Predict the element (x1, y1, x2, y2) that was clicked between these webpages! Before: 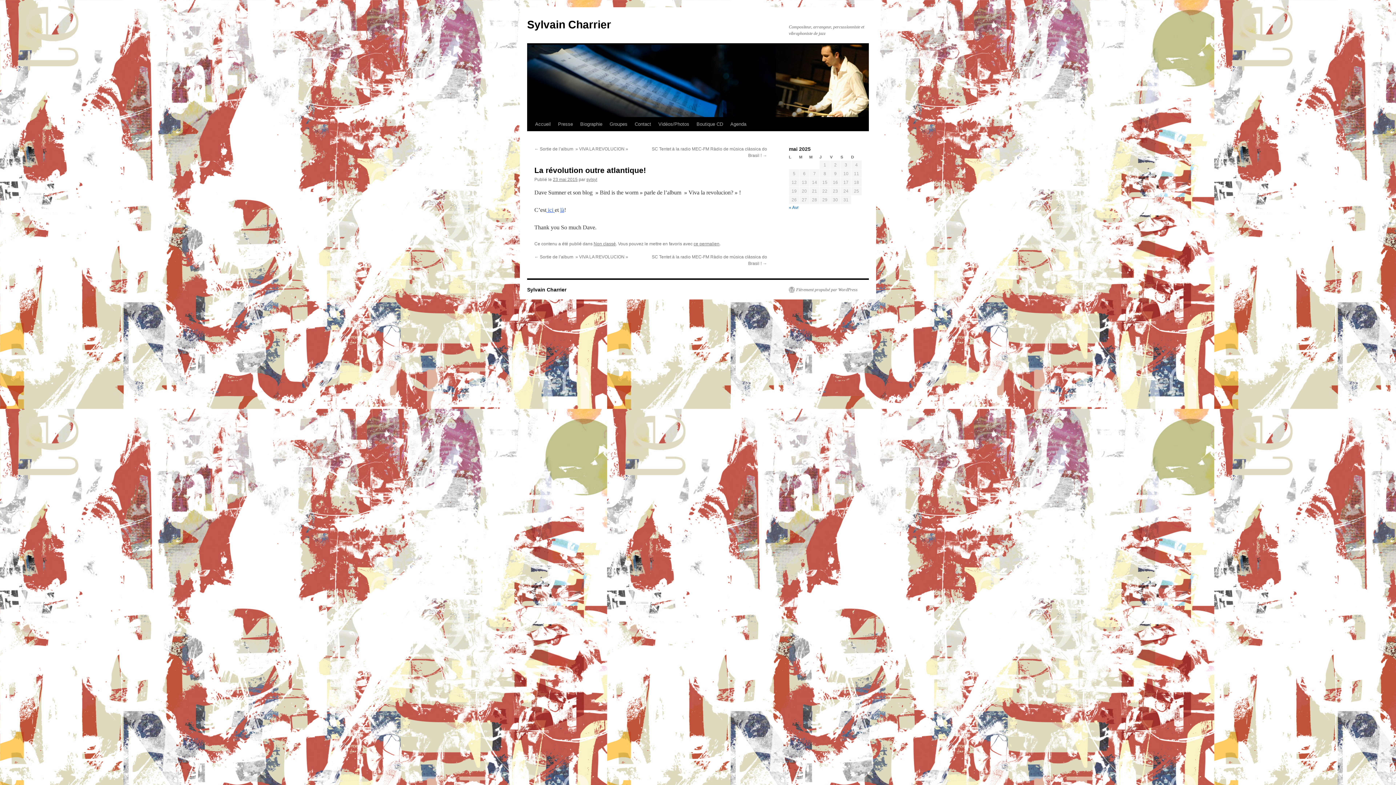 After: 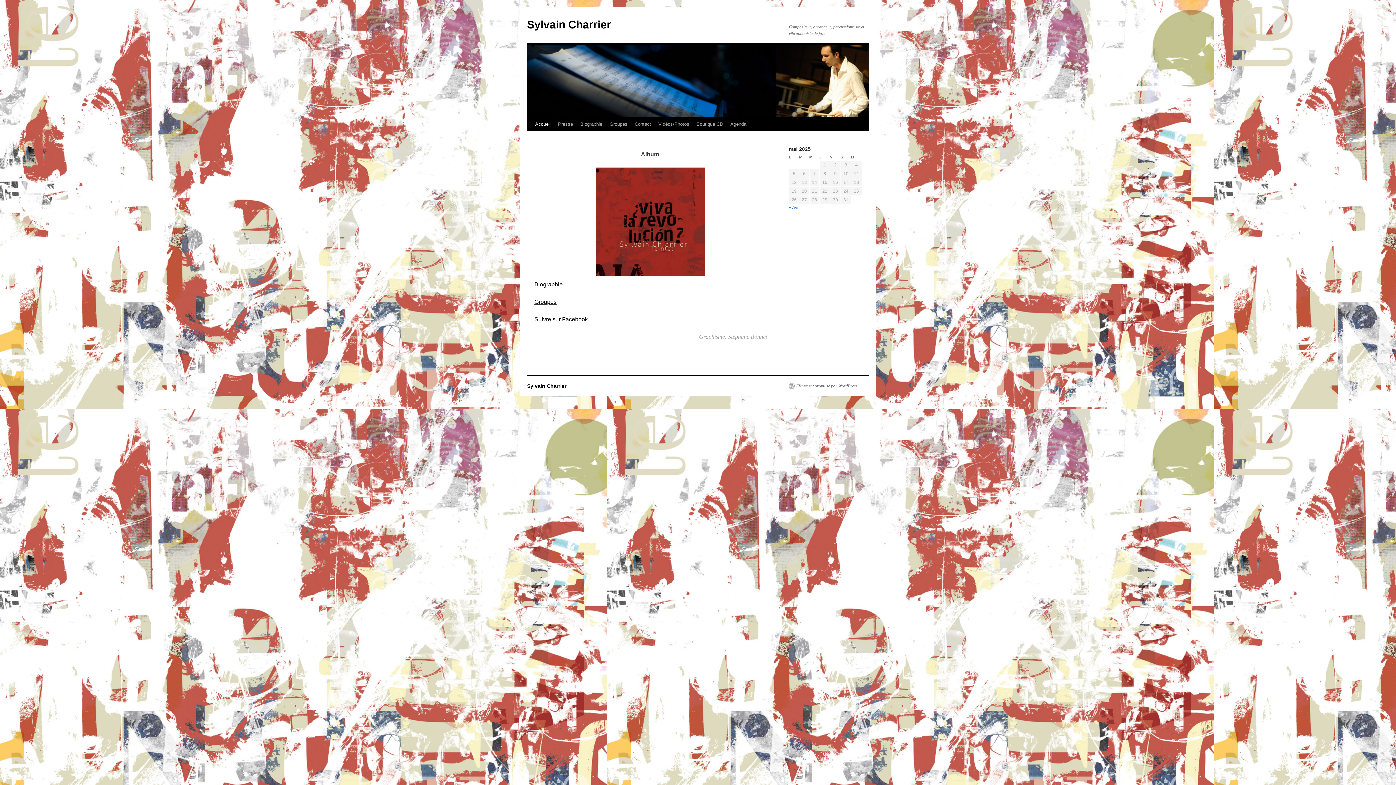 Action: label: Accueil bbox: (531, 117, 554, 131)